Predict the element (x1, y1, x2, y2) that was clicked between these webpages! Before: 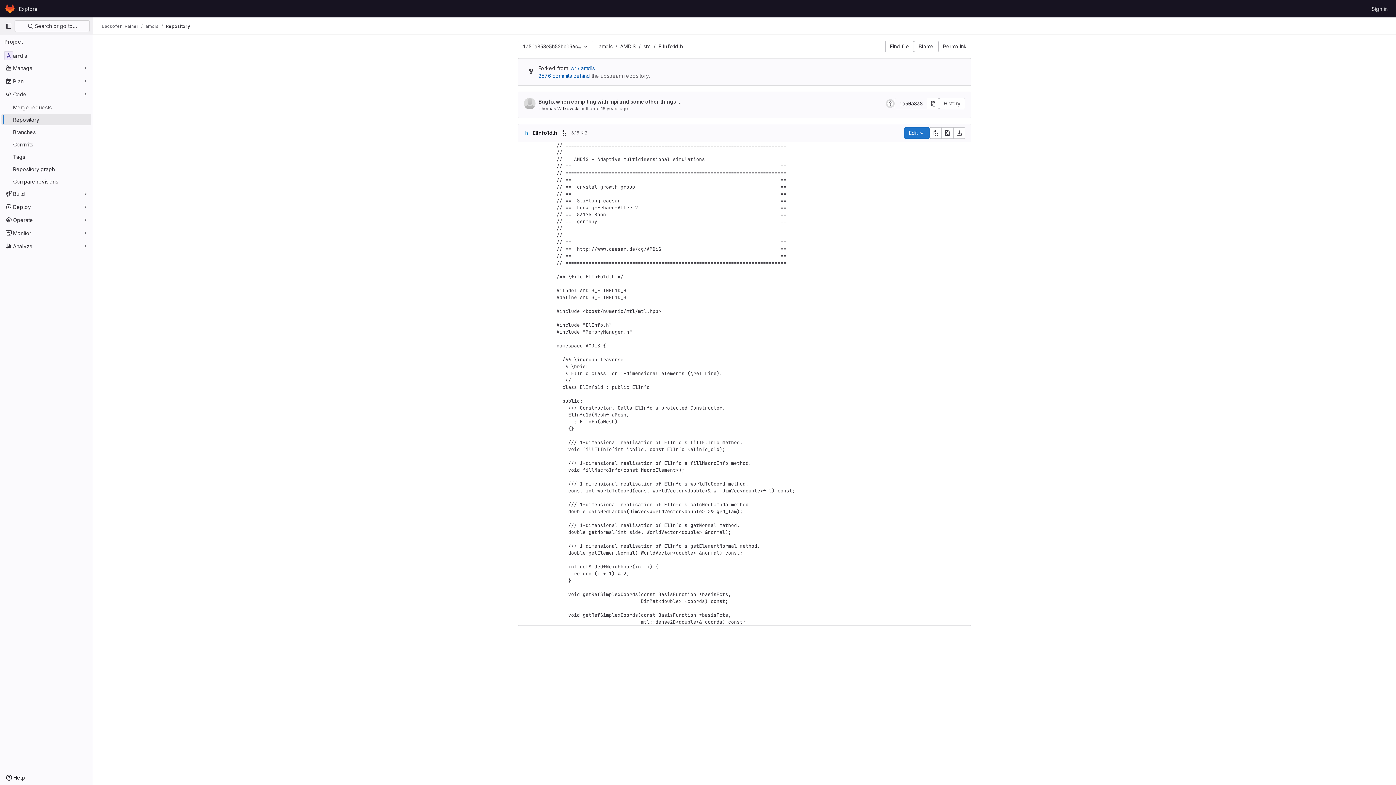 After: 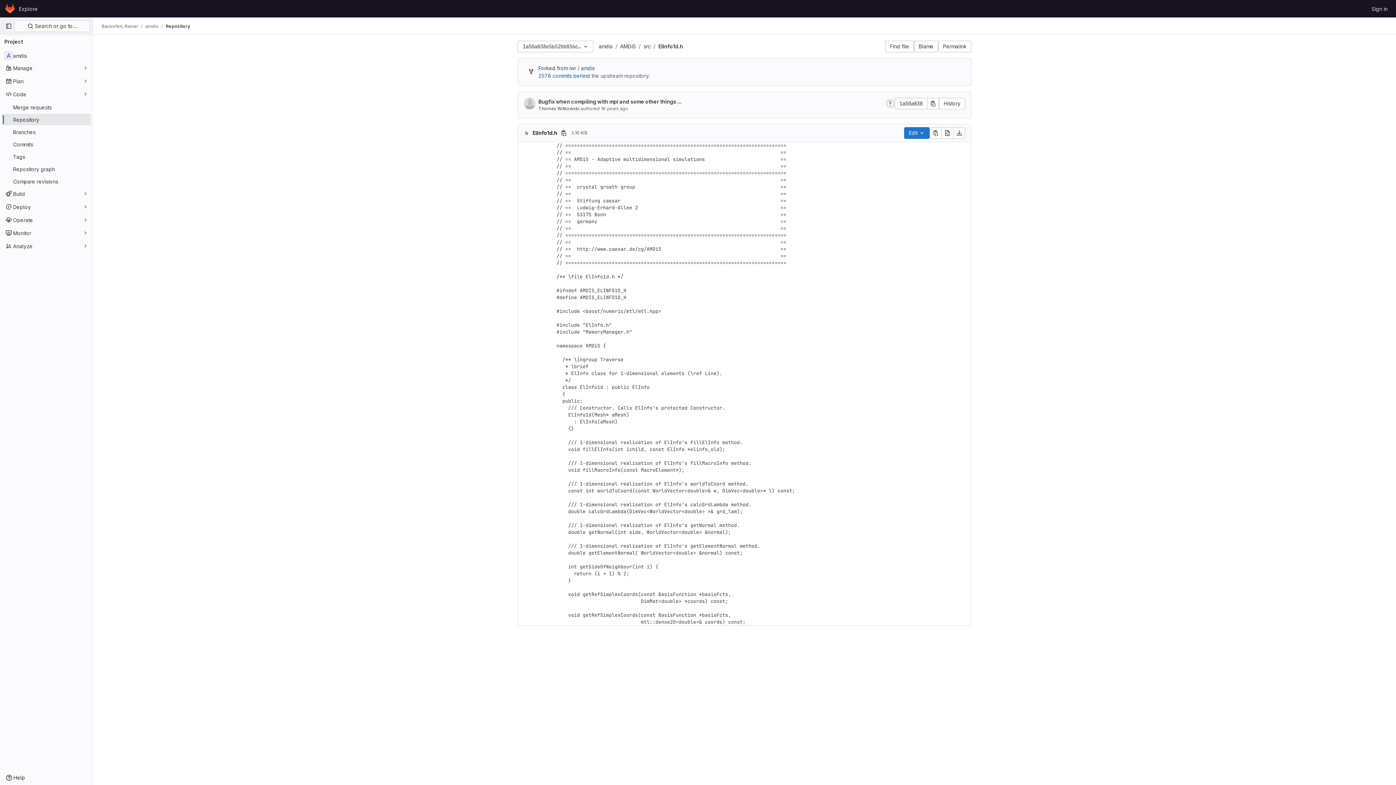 Action: label: ElInfo1d.h bbox: (658, 43, 683, 49)